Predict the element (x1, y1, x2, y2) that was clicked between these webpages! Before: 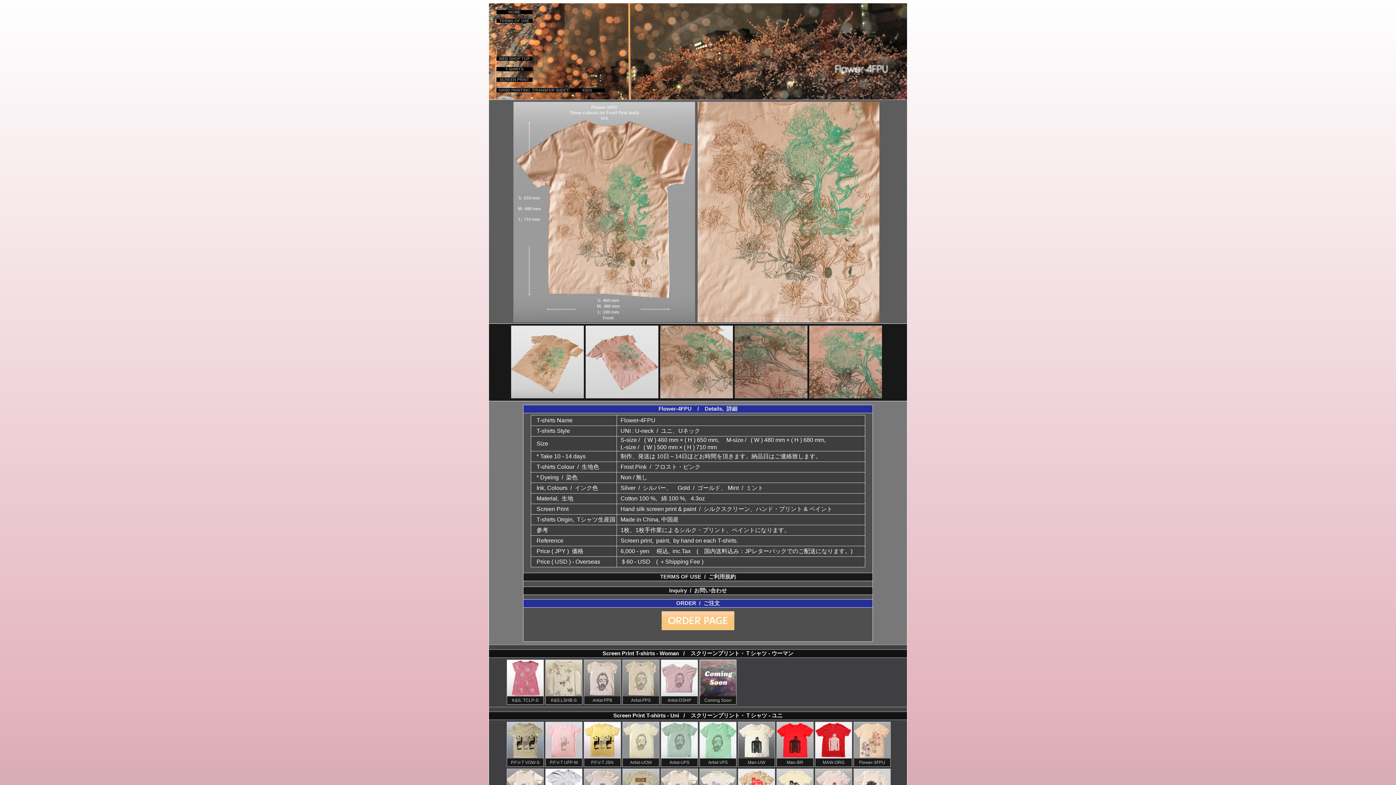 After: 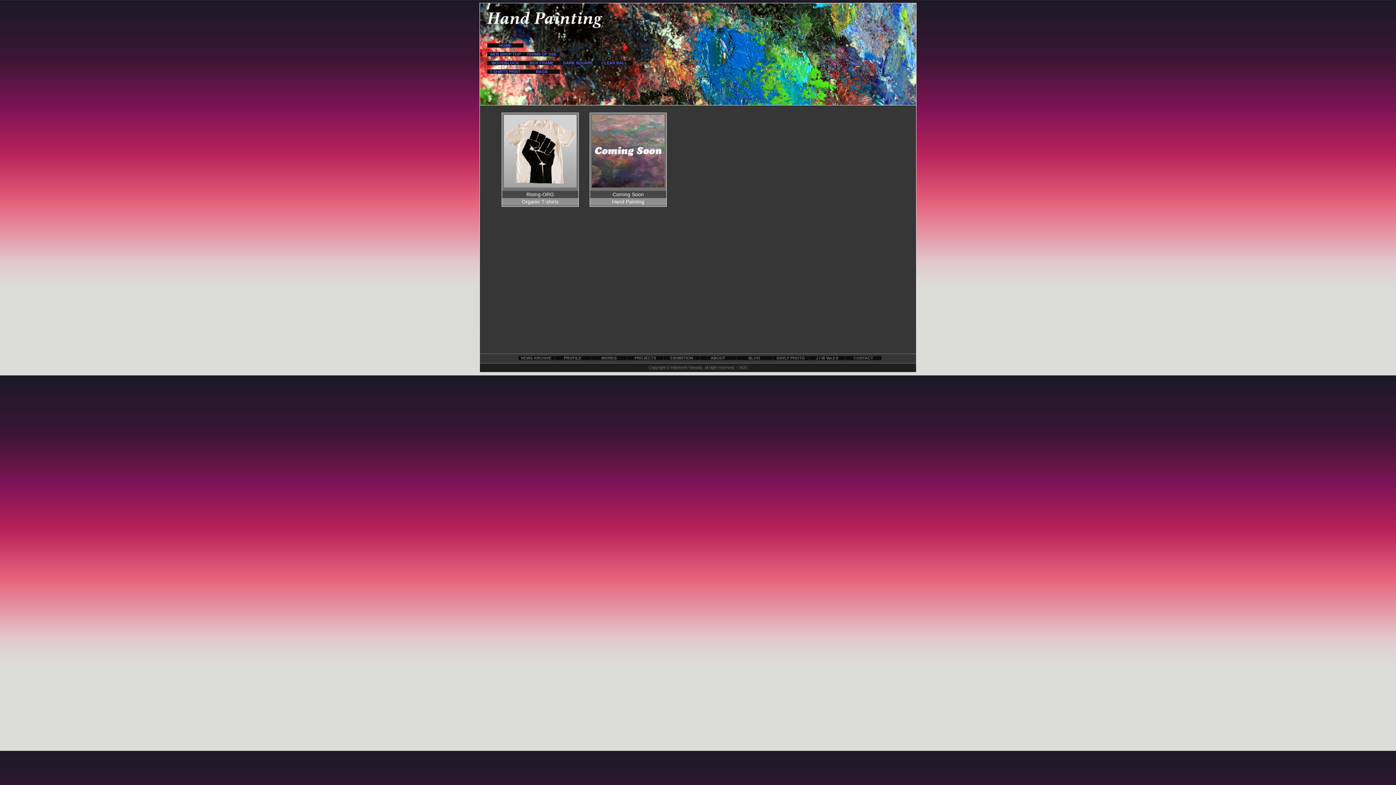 Action: bbox: (496, 88, 532, 92) label: HAND PAINTING